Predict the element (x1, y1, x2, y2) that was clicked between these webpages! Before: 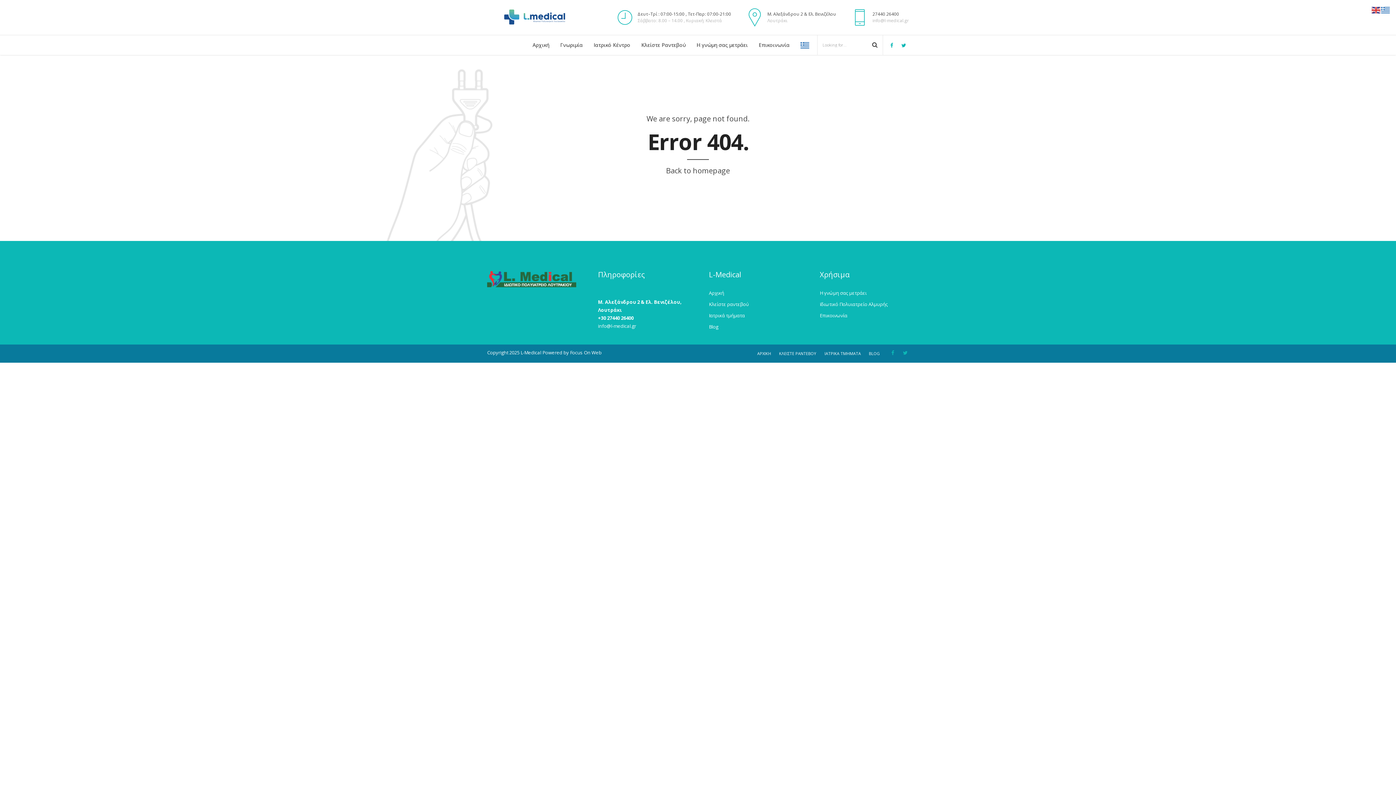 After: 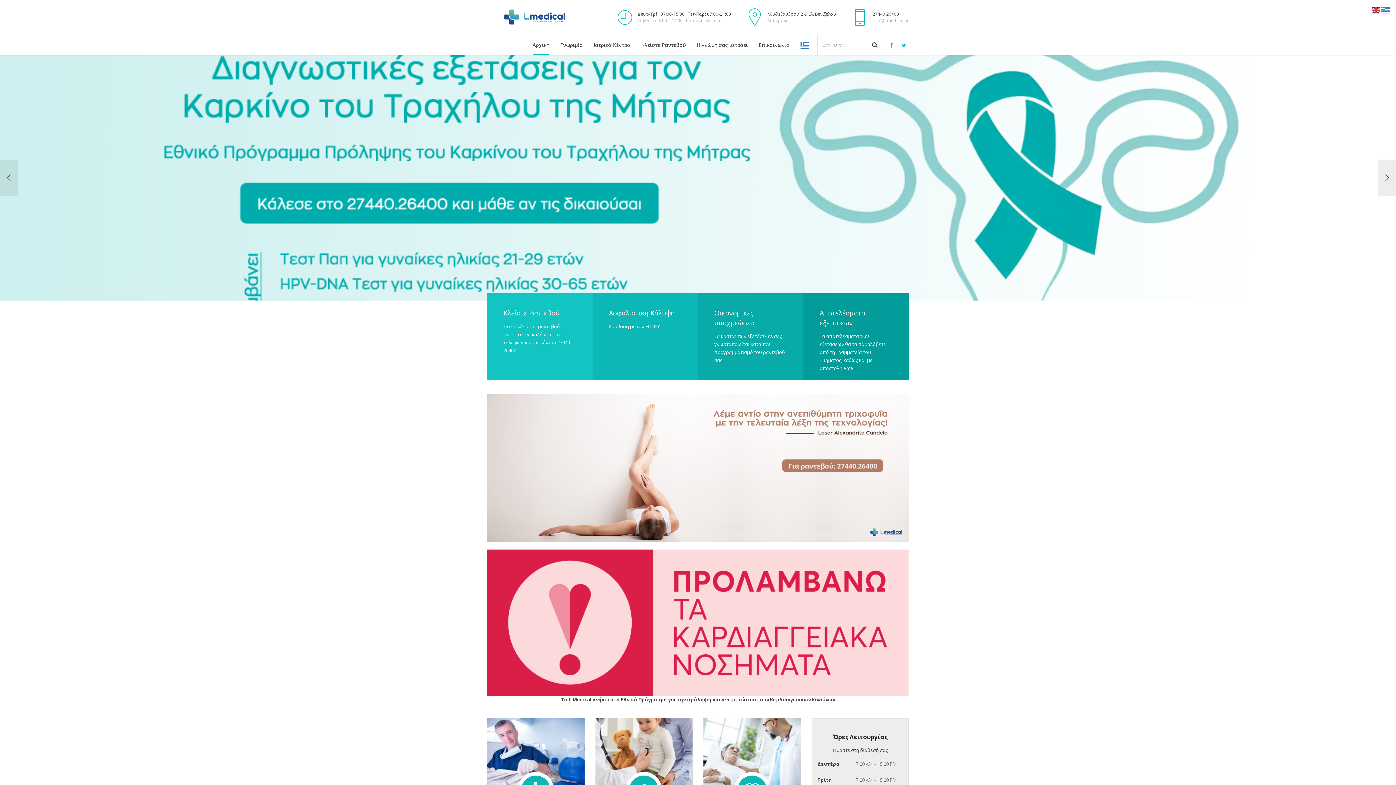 Action: label: ΑΡΧΙΚΗ bbox: (757, 350, 771, 356)